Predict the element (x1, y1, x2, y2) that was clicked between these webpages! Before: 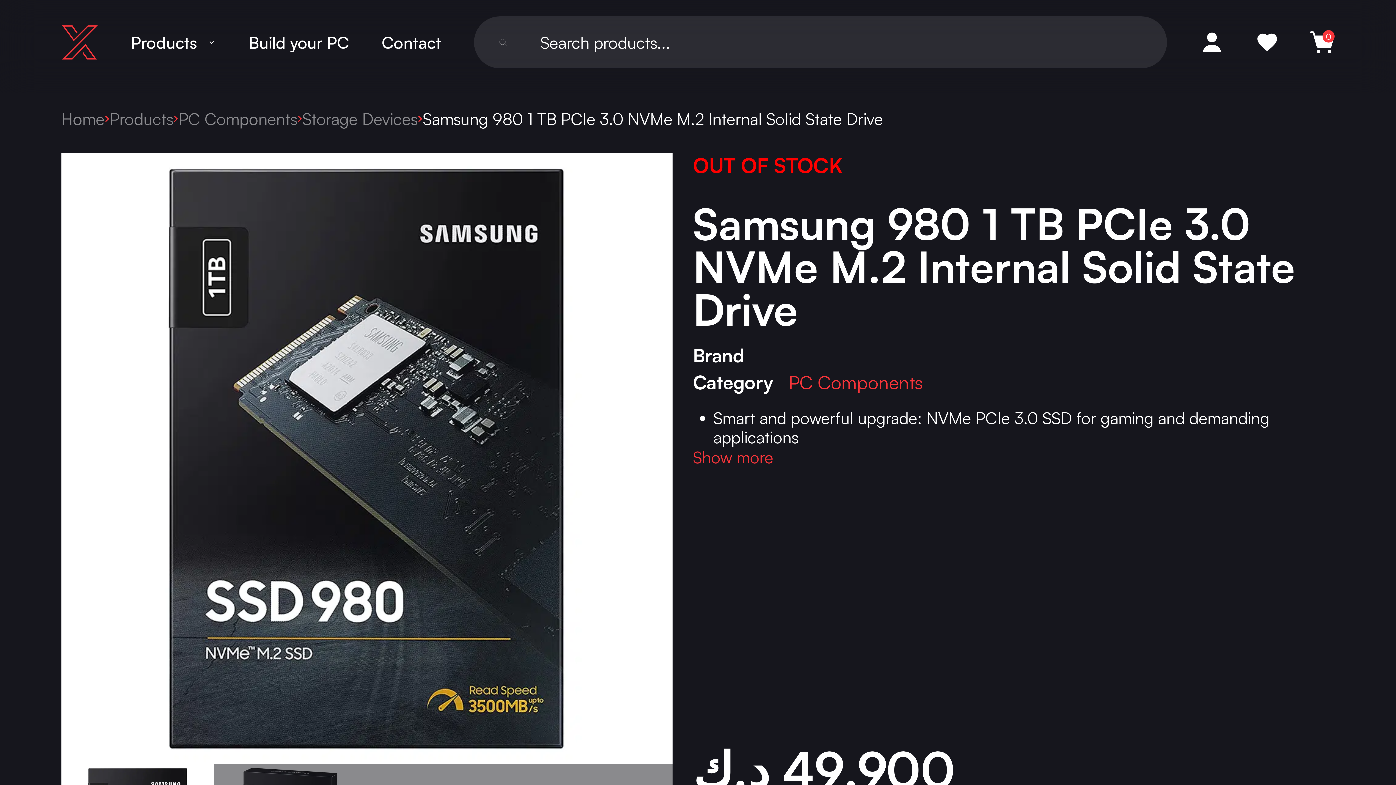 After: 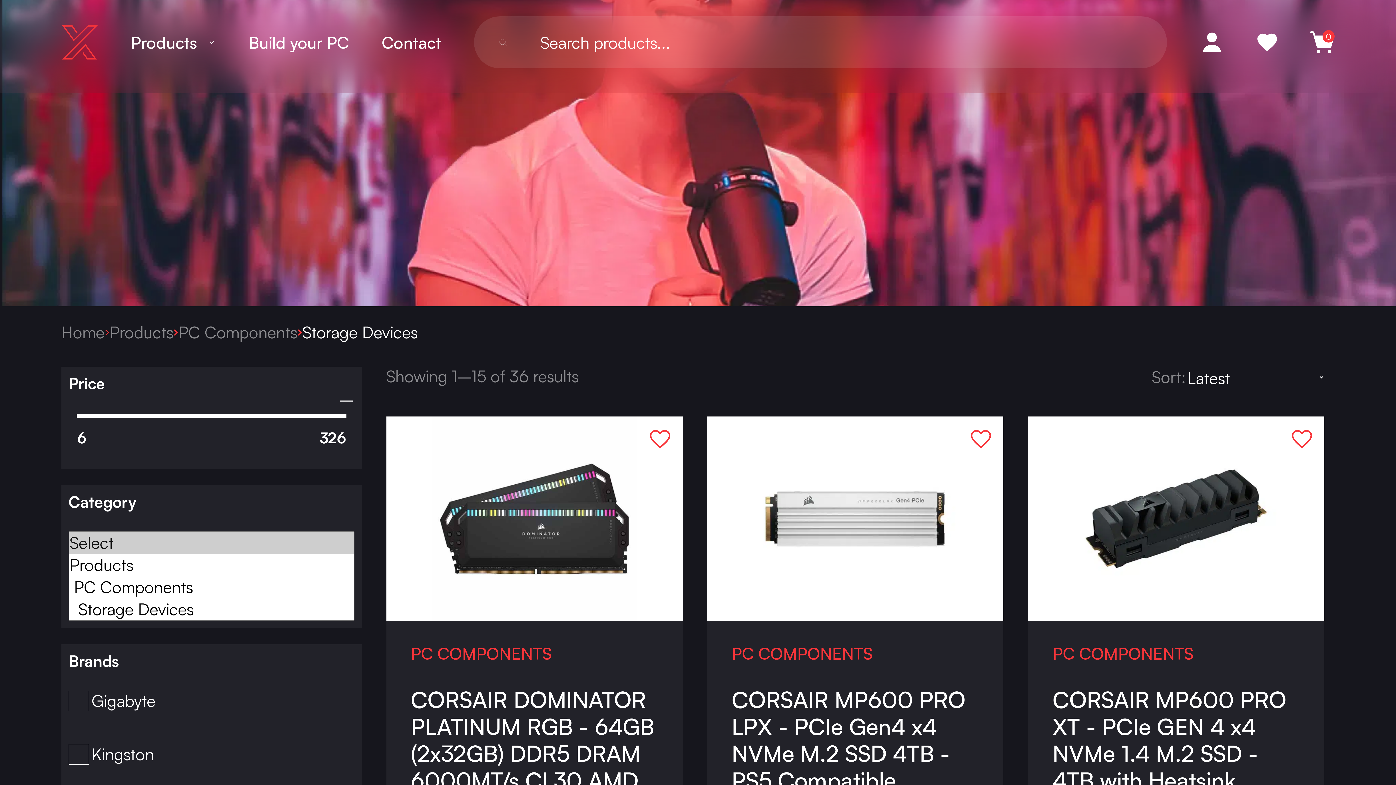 Action: bbox: (302, 109, 417, 128) label: Storage Devices